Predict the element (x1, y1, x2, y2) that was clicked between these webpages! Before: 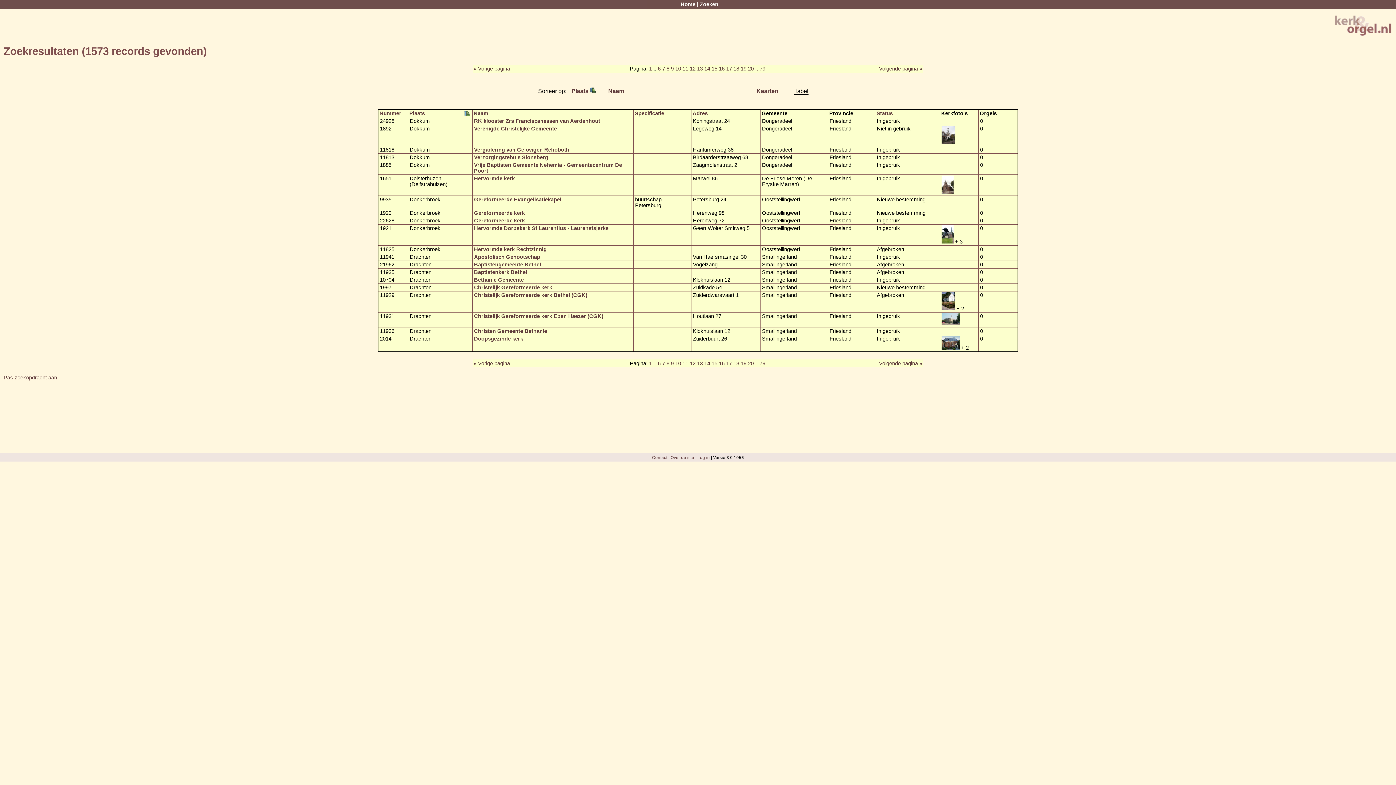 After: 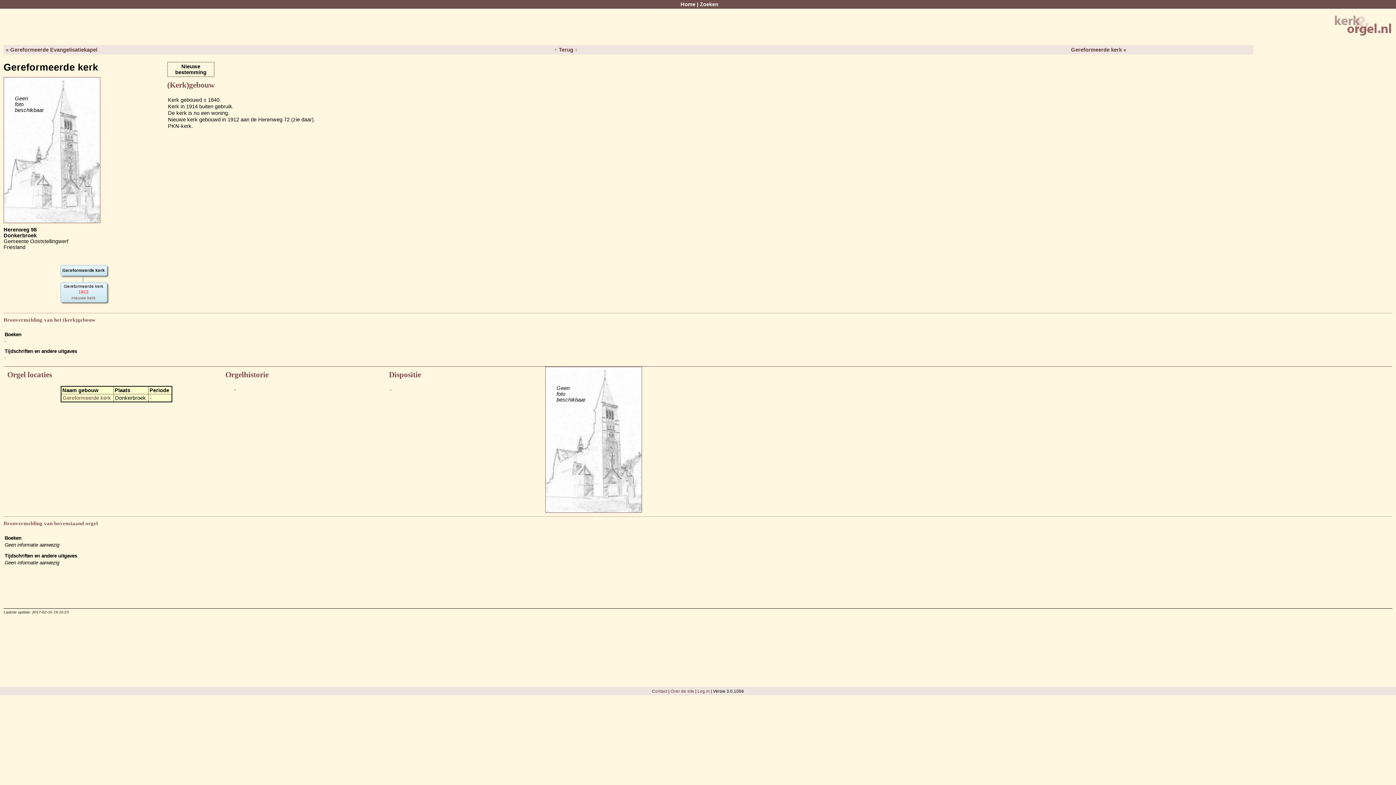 Action: label: Gereformeerde kerk bbox: (474, 210, 525, 215)